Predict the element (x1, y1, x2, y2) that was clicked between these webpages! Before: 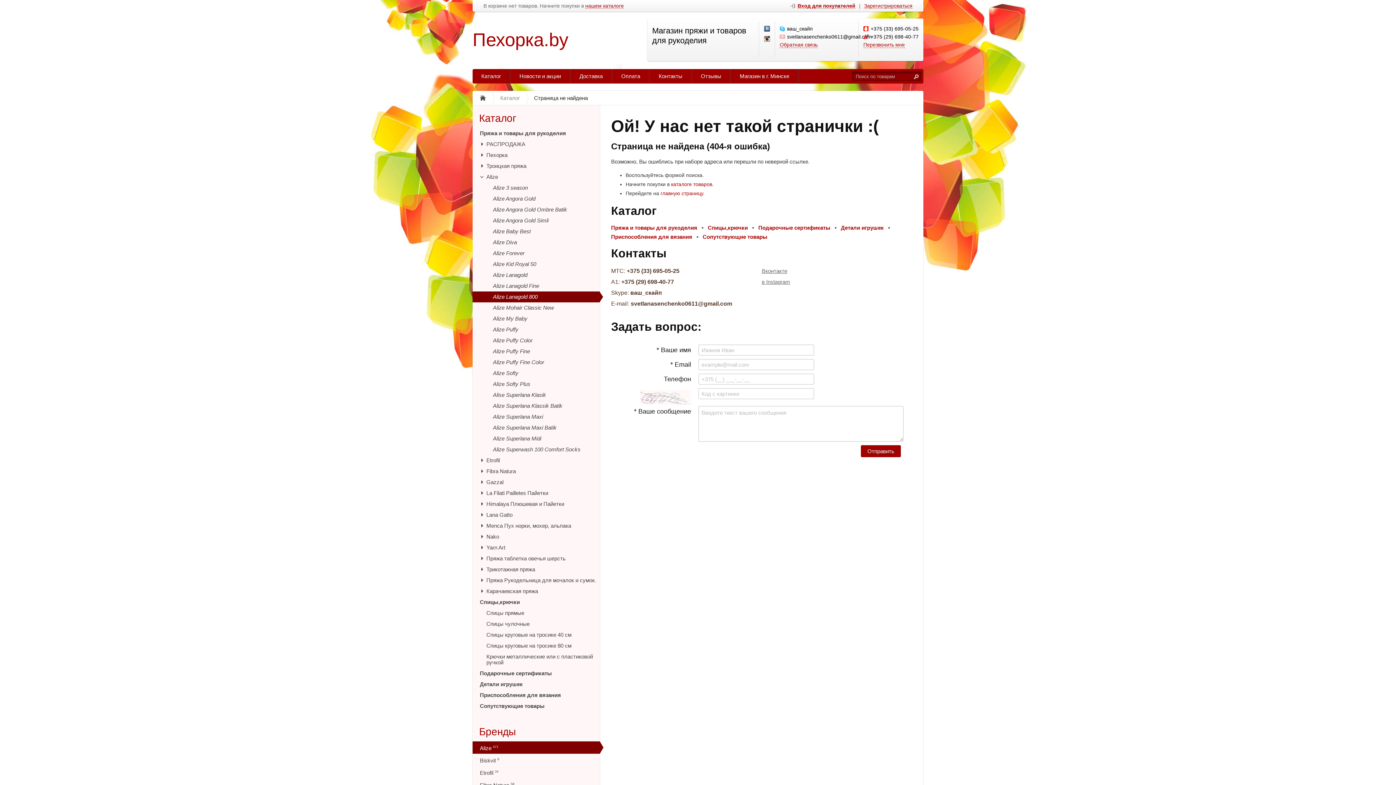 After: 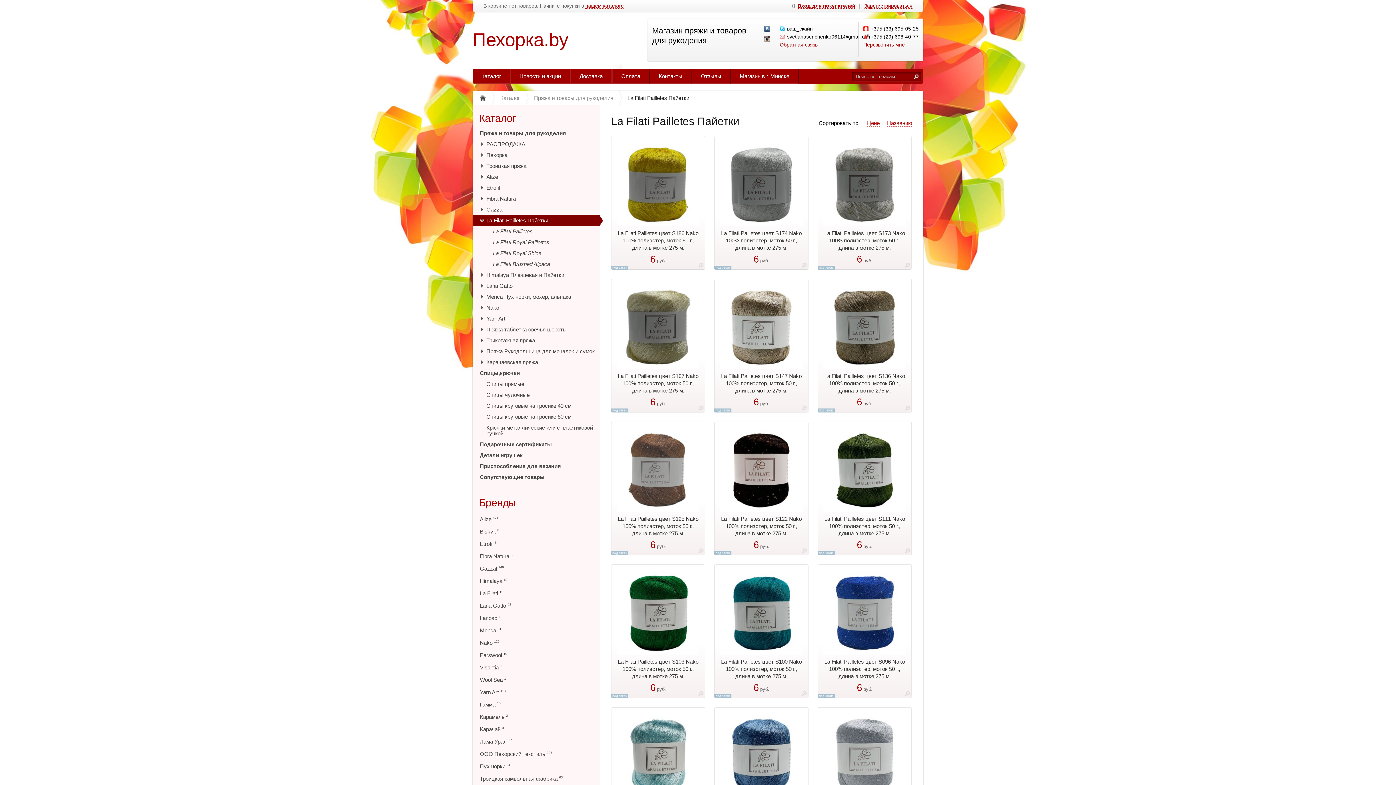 Action: bbox: (472, 488, 600, 498) label: La Filati Pailletes Пайетки